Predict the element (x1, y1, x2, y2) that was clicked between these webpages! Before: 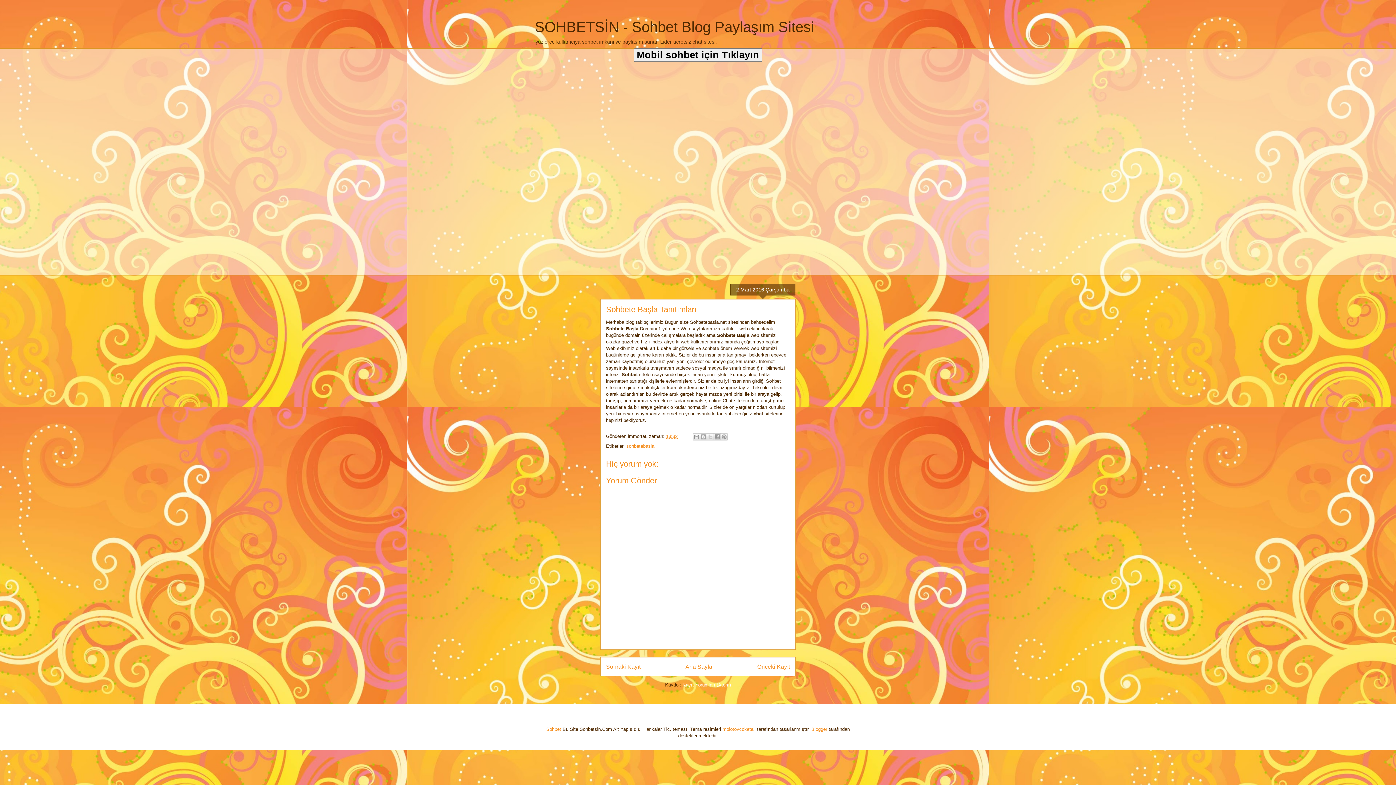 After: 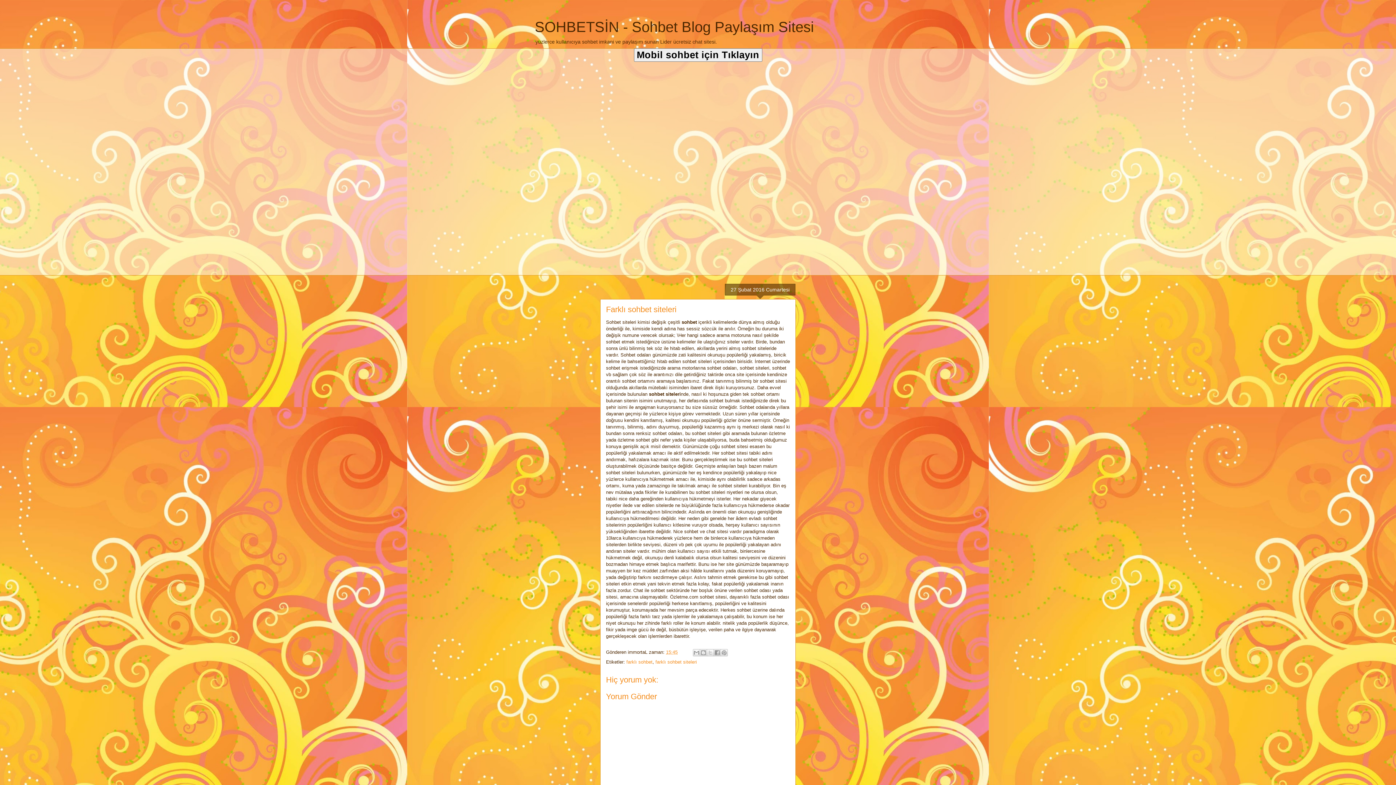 Action: label: Önceki Kayıt bbox: (757, 663, 790, 670)